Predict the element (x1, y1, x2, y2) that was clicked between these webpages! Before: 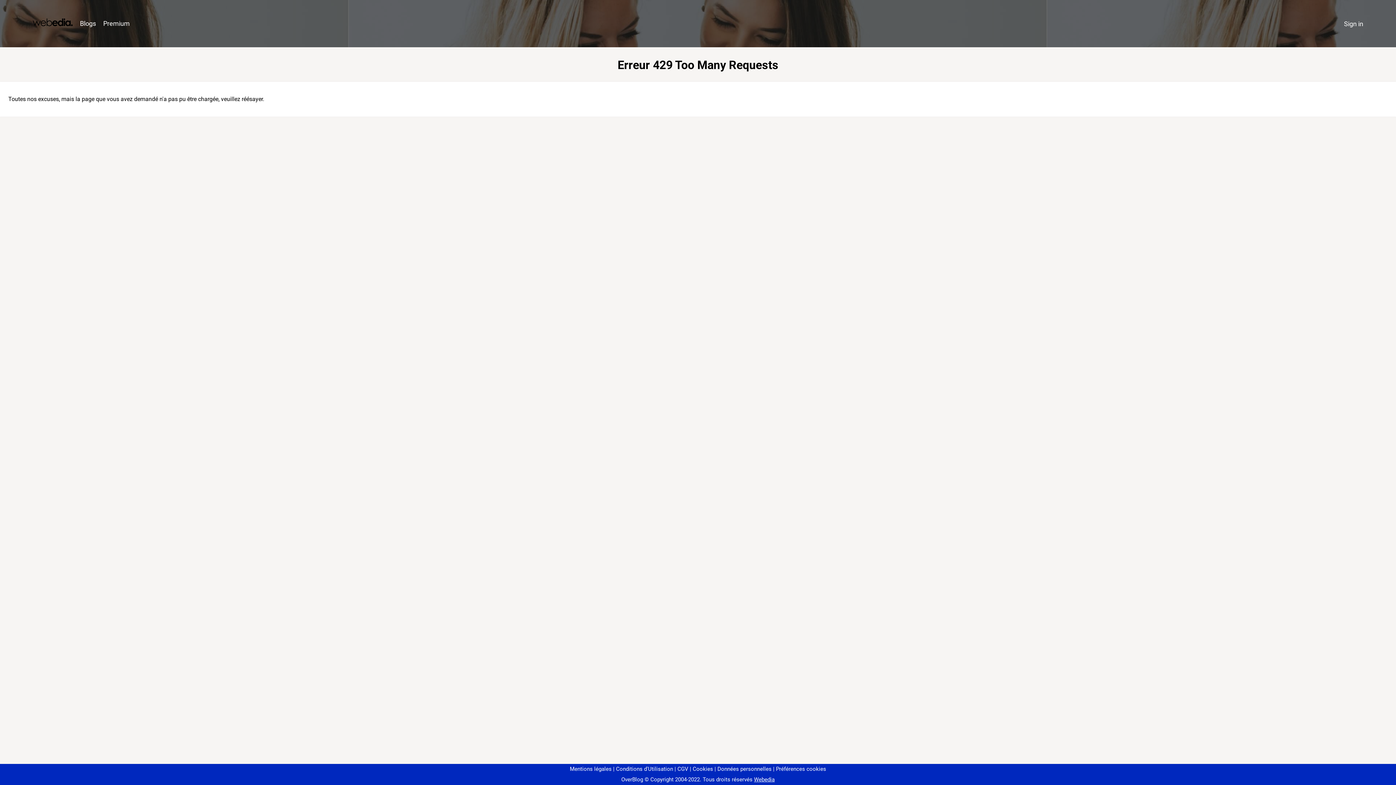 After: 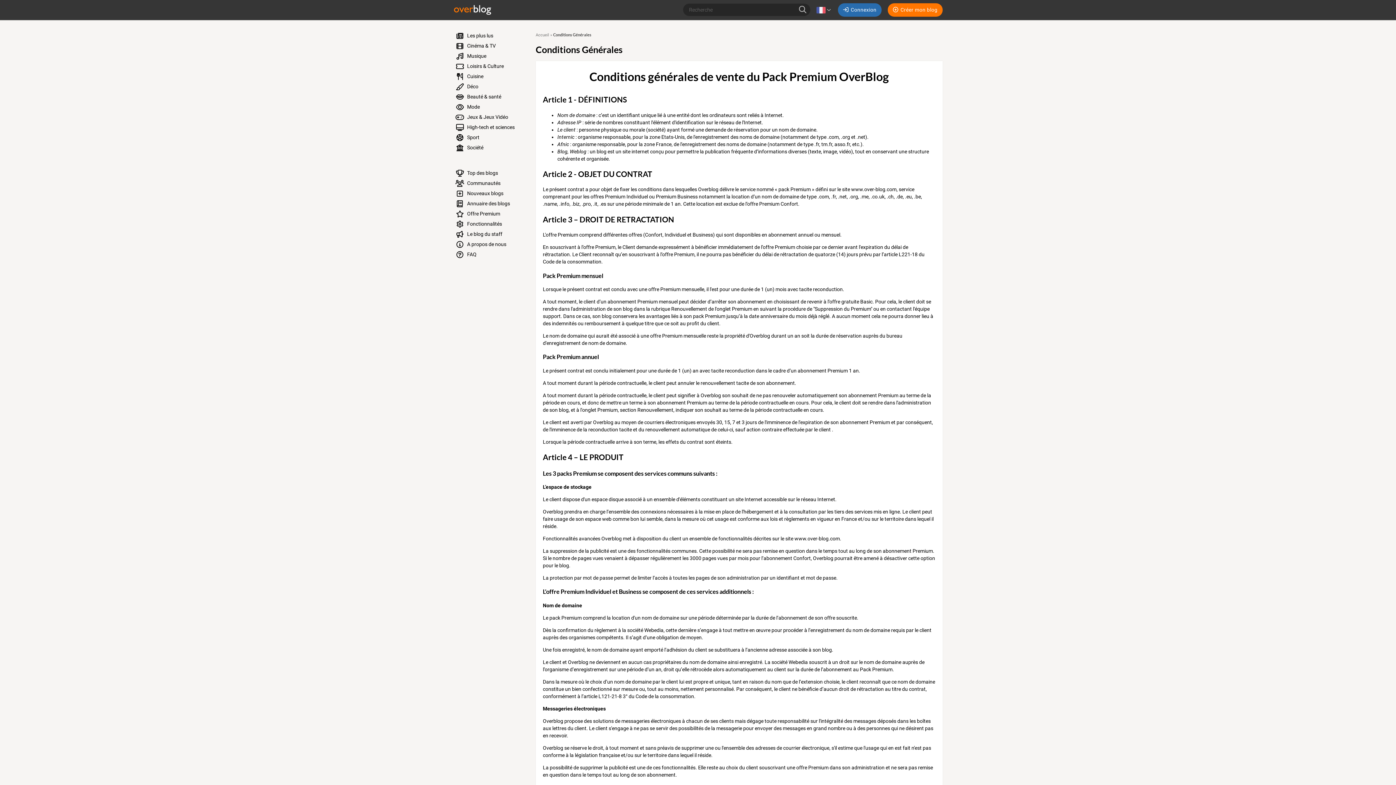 Action: label: CGV bbox: (674, 766, 688, 772)